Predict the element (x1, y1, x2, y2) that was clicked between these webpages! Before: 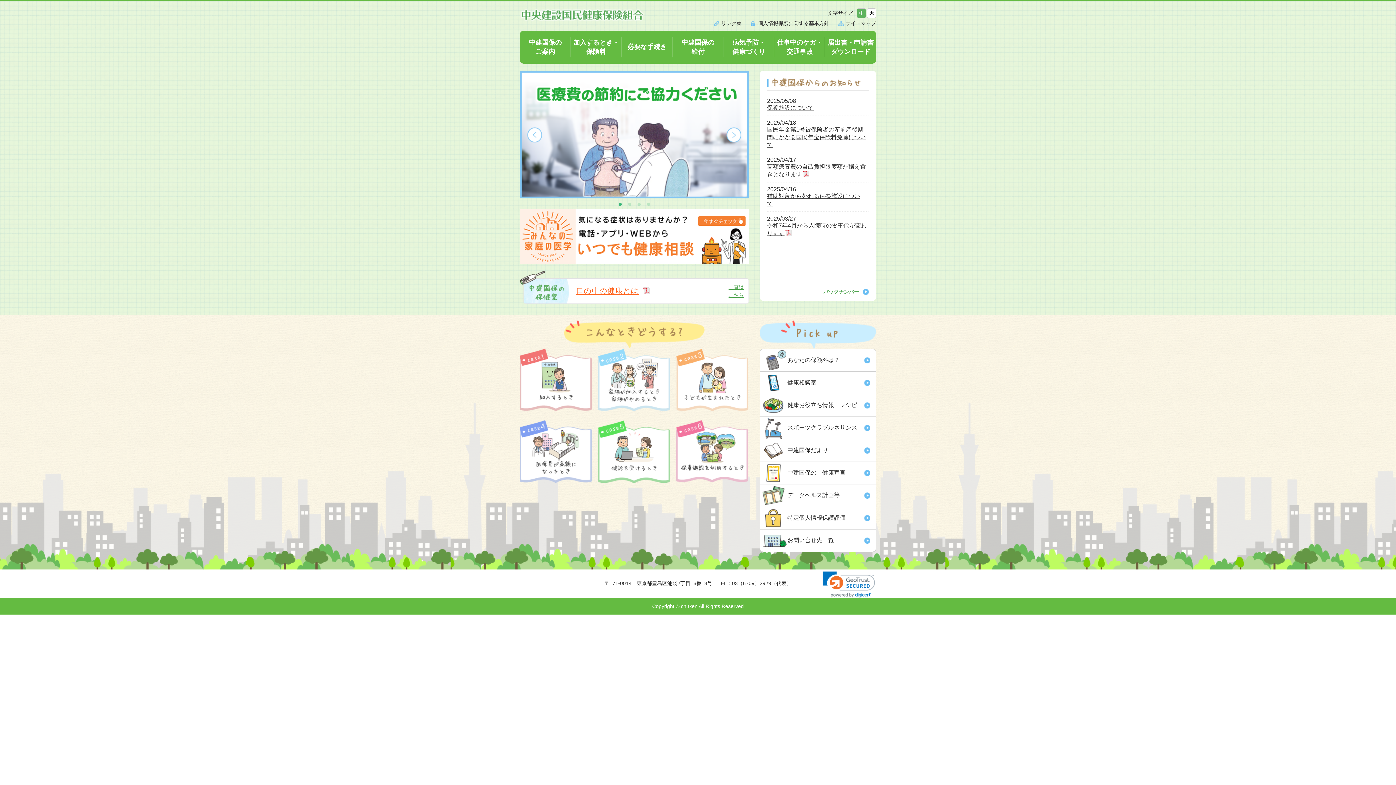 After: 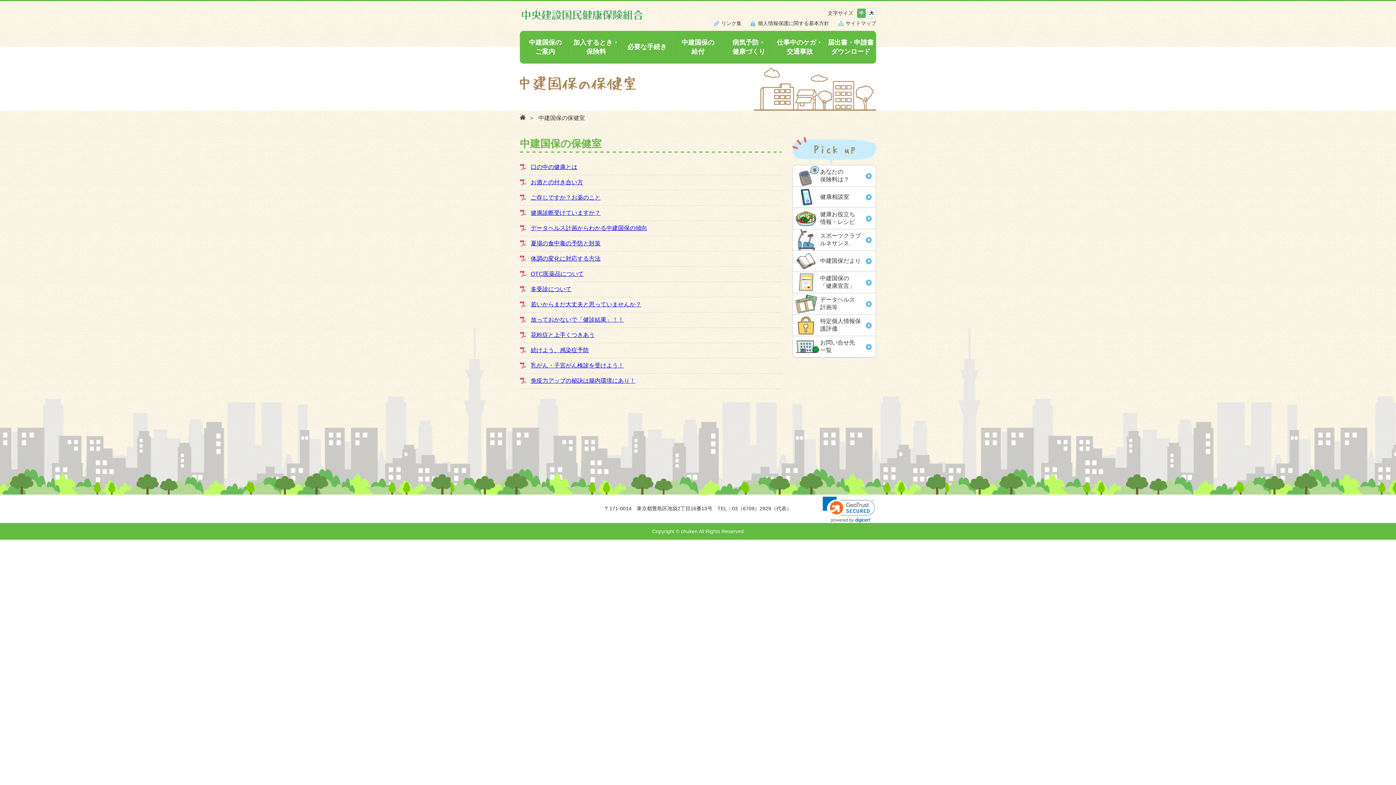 Action: label: 一覧は
こちら bbox: (727, 283, 745, 299)